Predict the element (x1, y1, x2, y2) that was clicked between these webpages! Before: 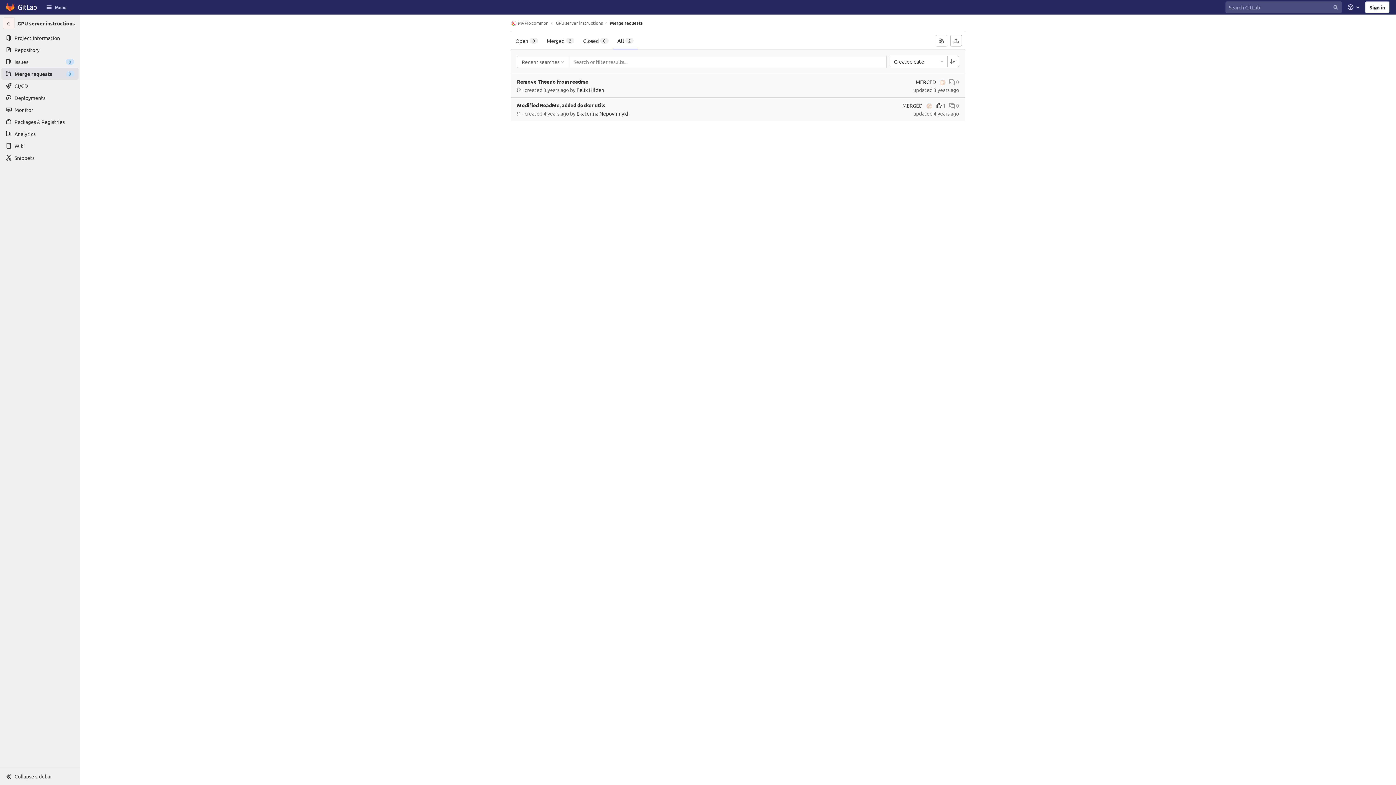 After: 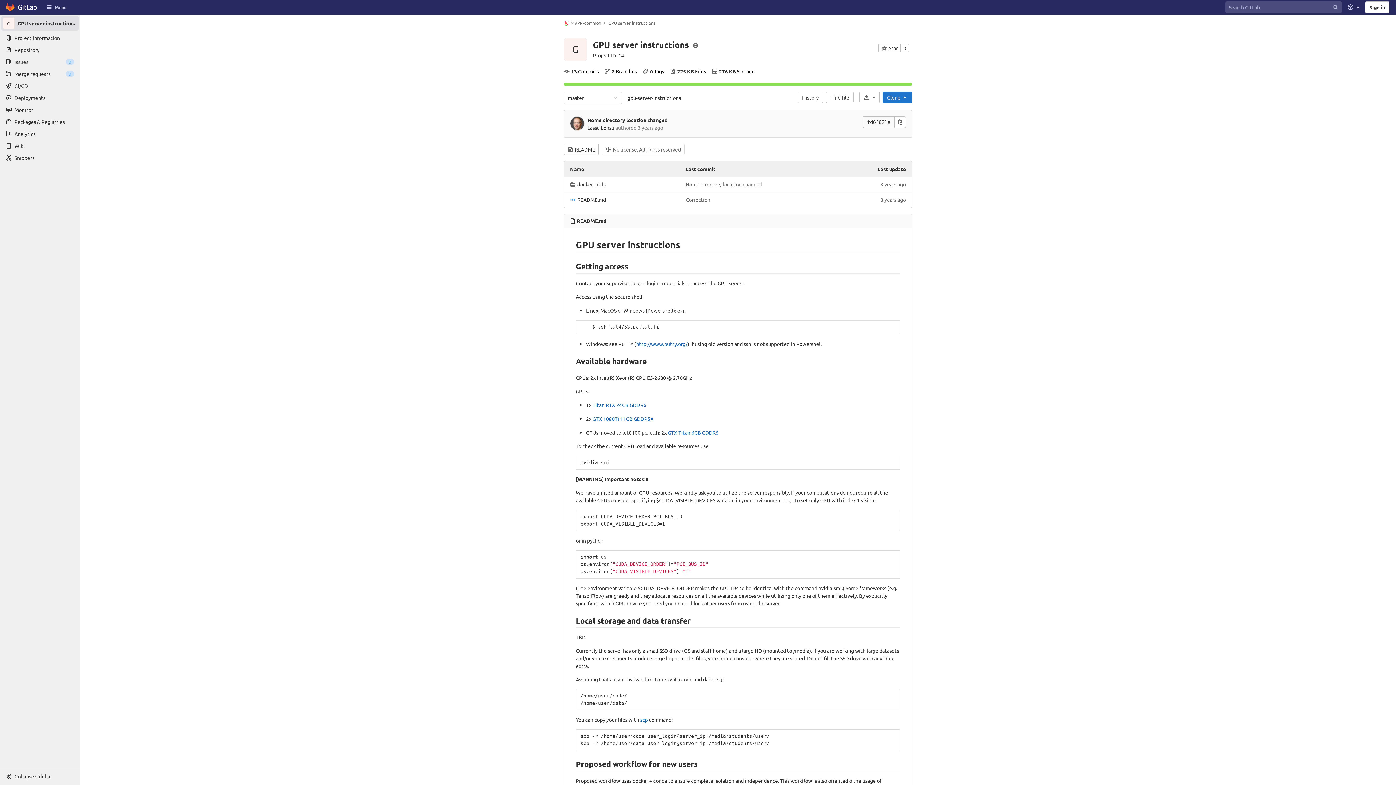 Action: bbox: (556, 20, 602, 25) label: GPU server instructions